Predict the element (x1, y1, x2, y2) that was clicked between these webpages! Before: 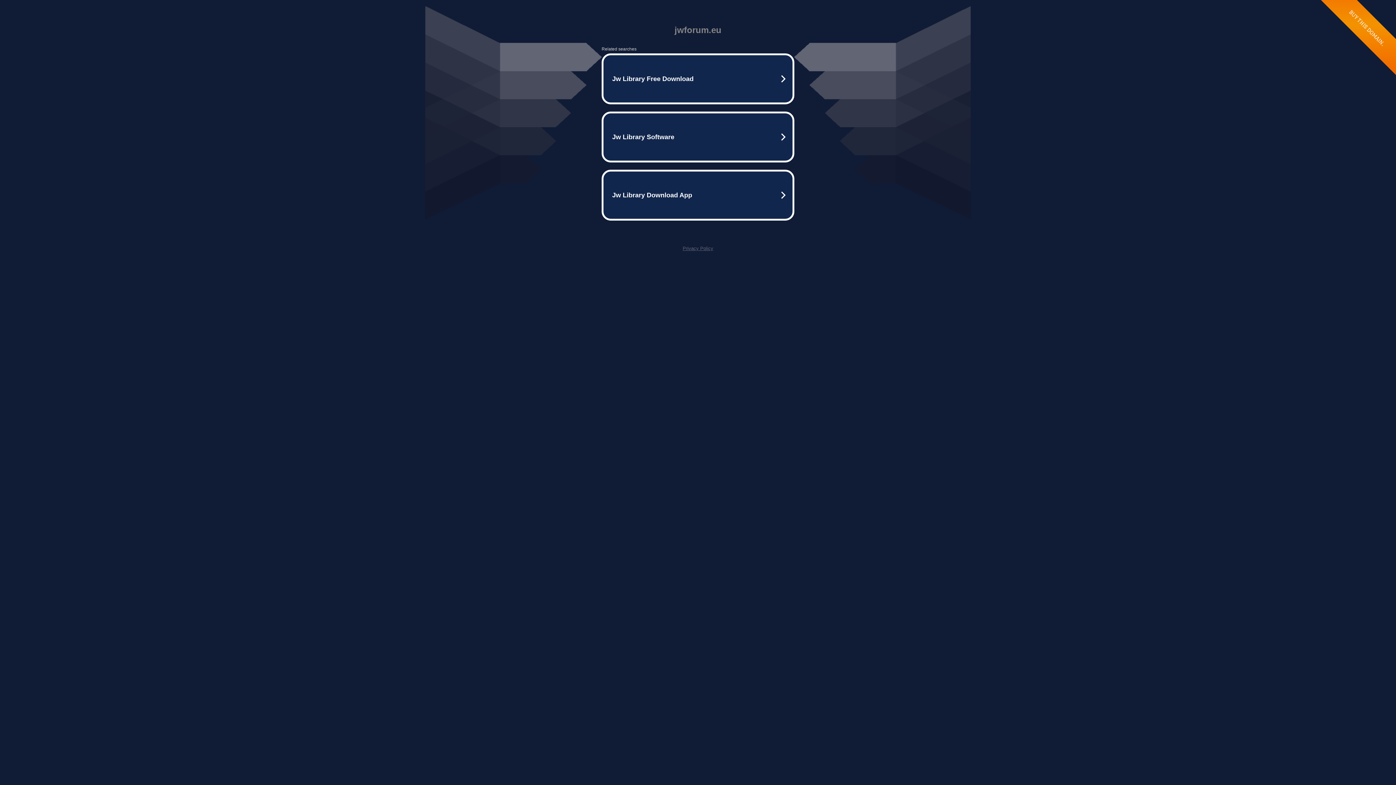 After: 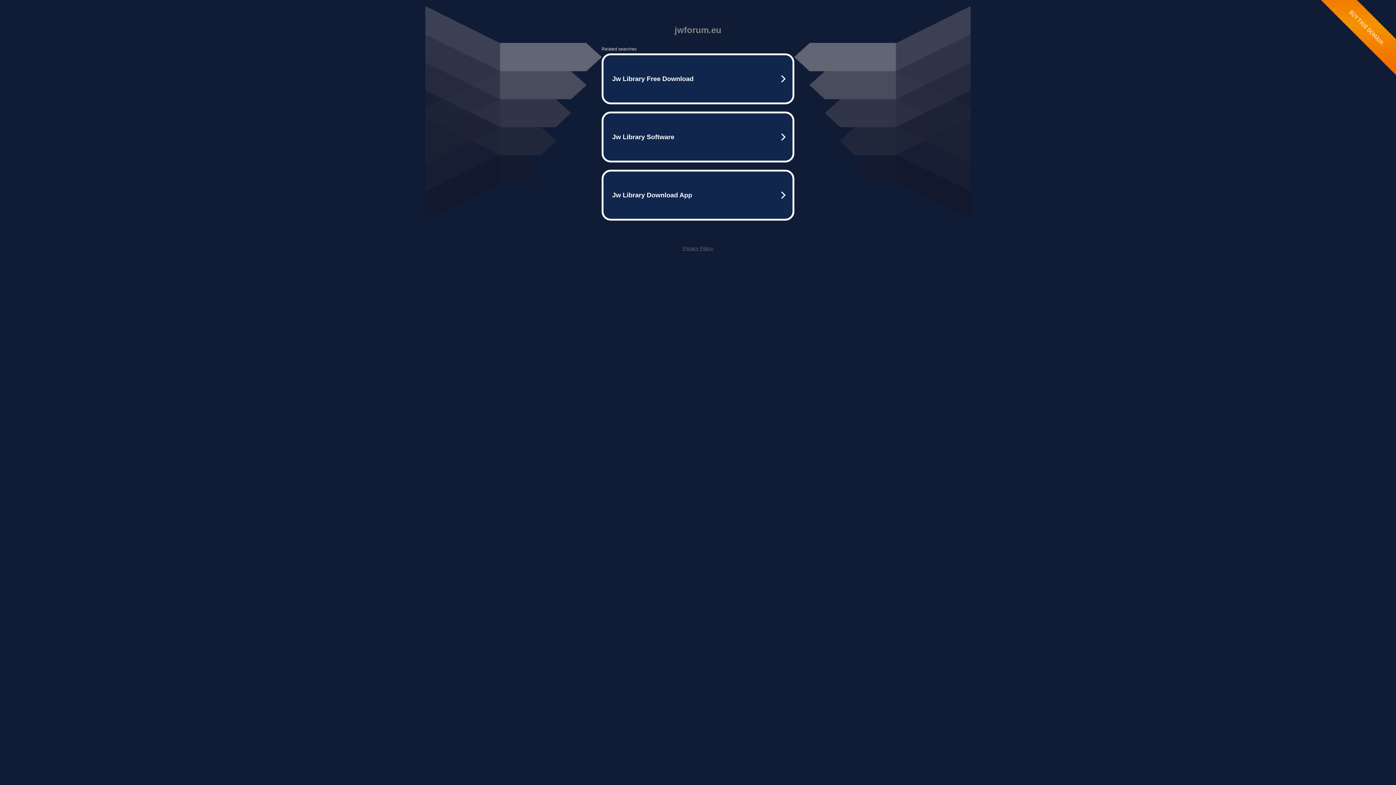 Action: bbox: (682, 245, 713, 251) label: Privacy Policy